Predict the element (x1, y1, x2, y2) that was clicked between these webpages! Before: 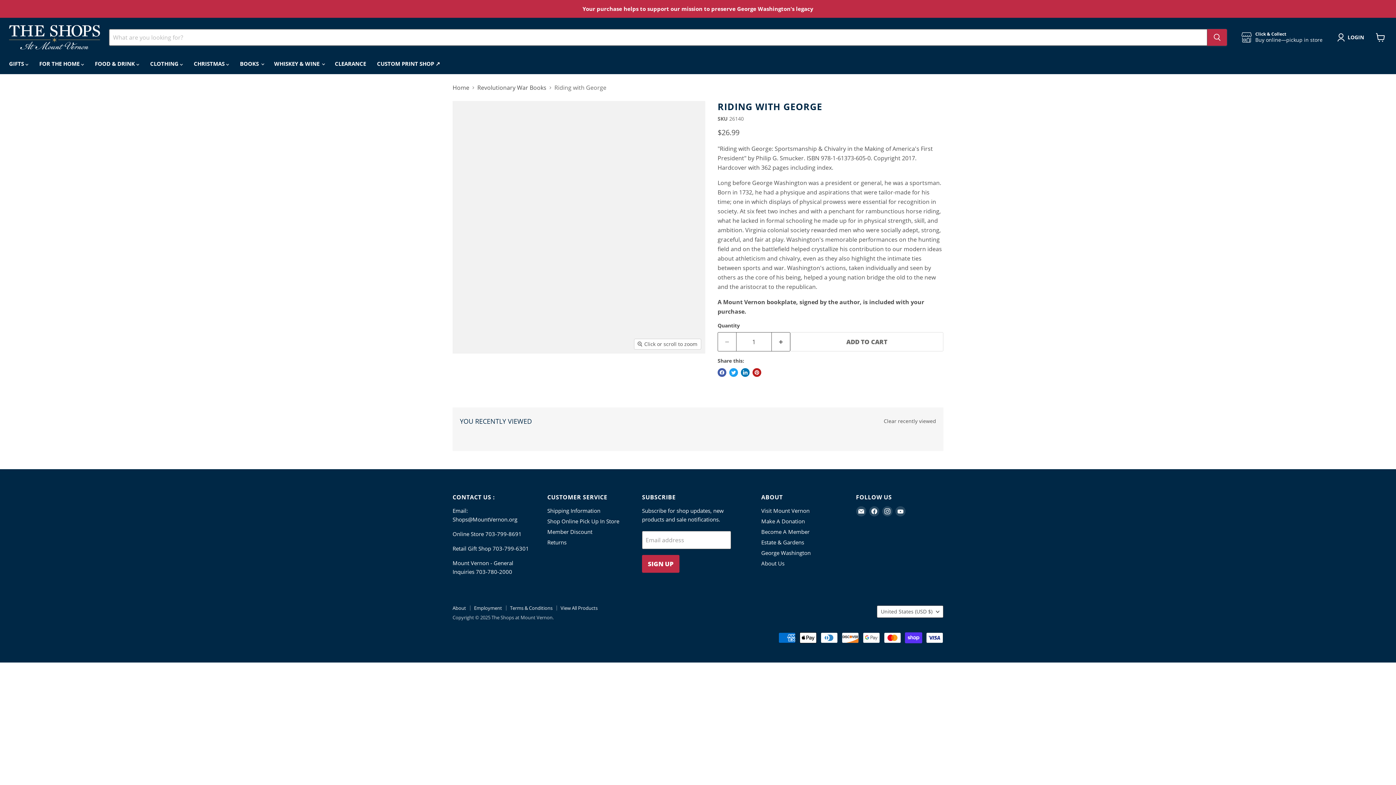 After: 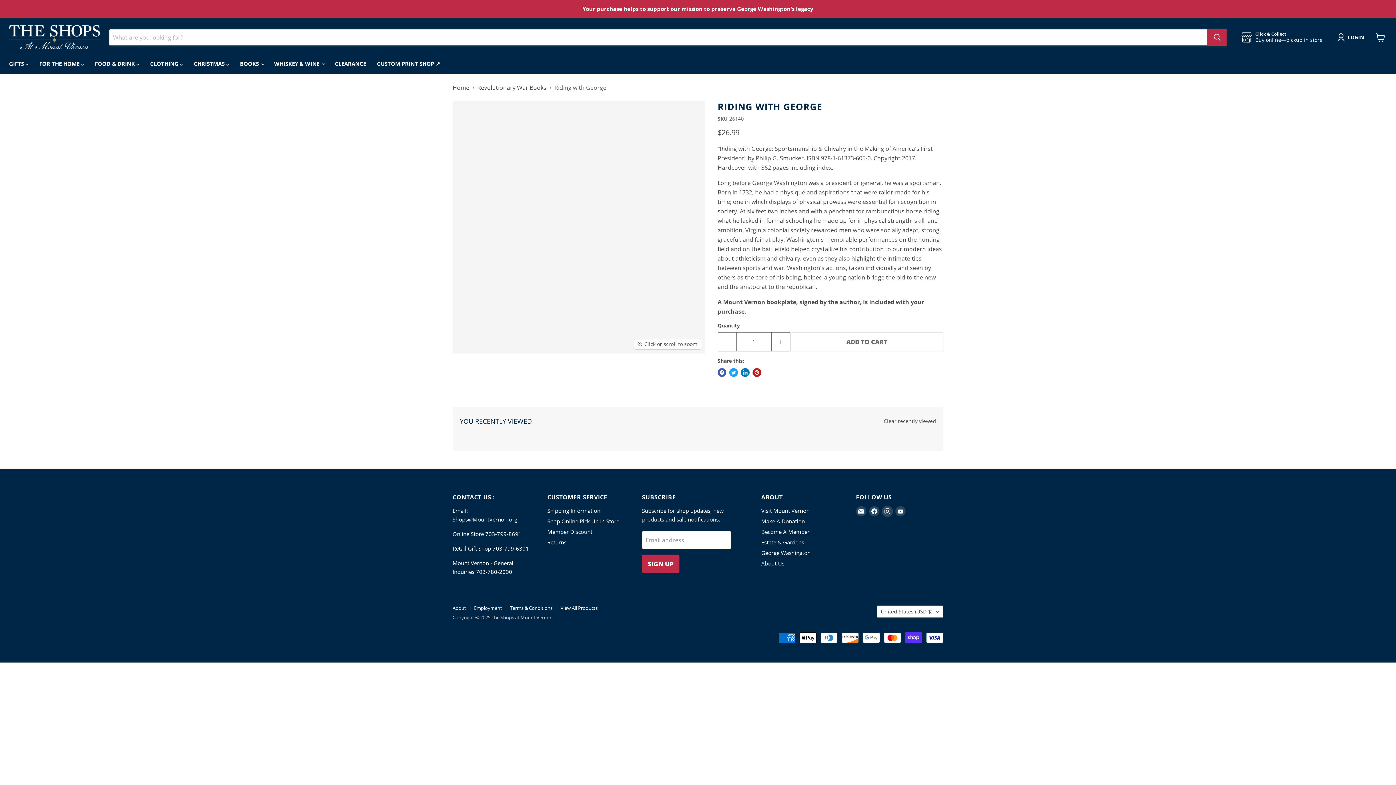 Action: label: Find us on Instagram bbox: (882, 506, 892, 516)